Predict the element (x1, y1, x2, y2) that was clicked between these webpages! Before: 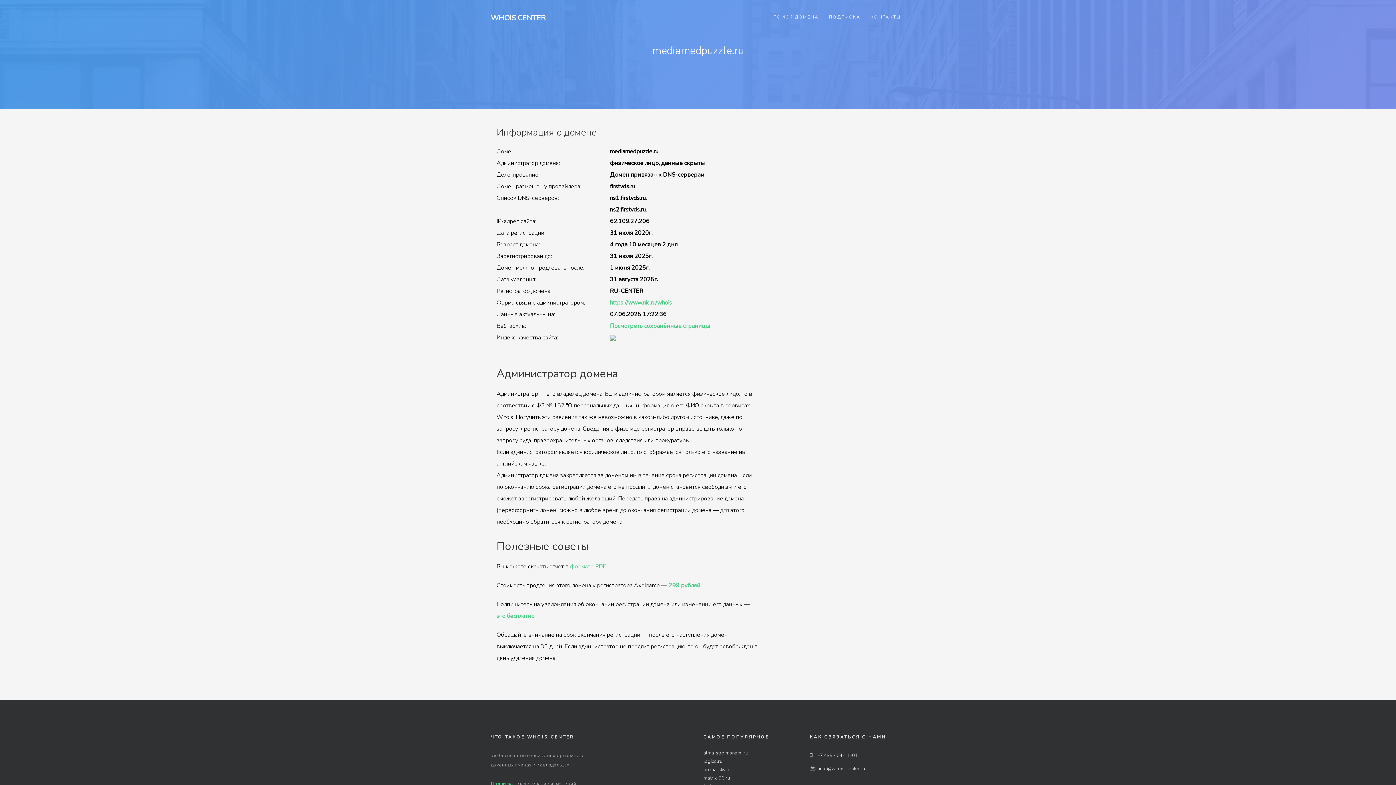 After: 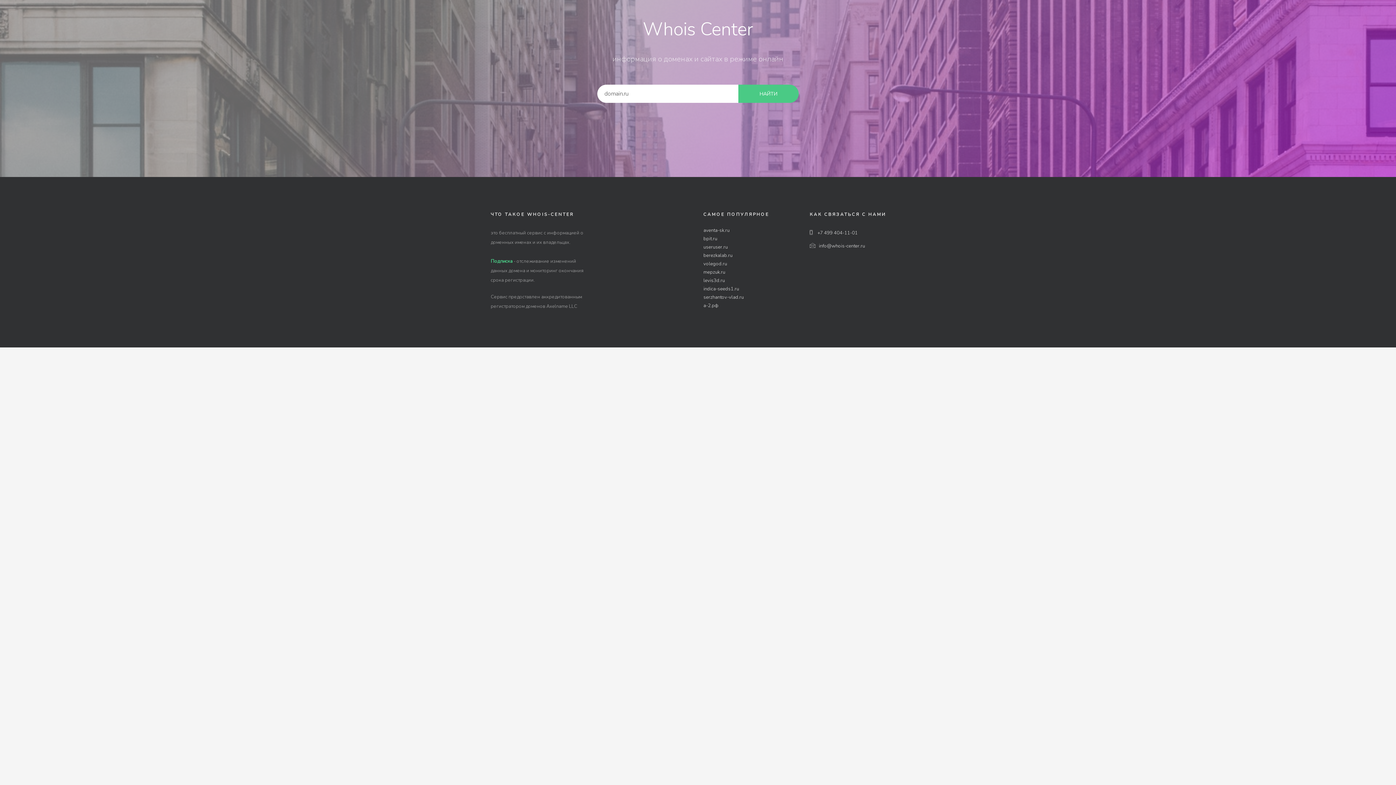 Action: label:  +7 499 404-11-01 bbox: (810, 752, 858, 759)